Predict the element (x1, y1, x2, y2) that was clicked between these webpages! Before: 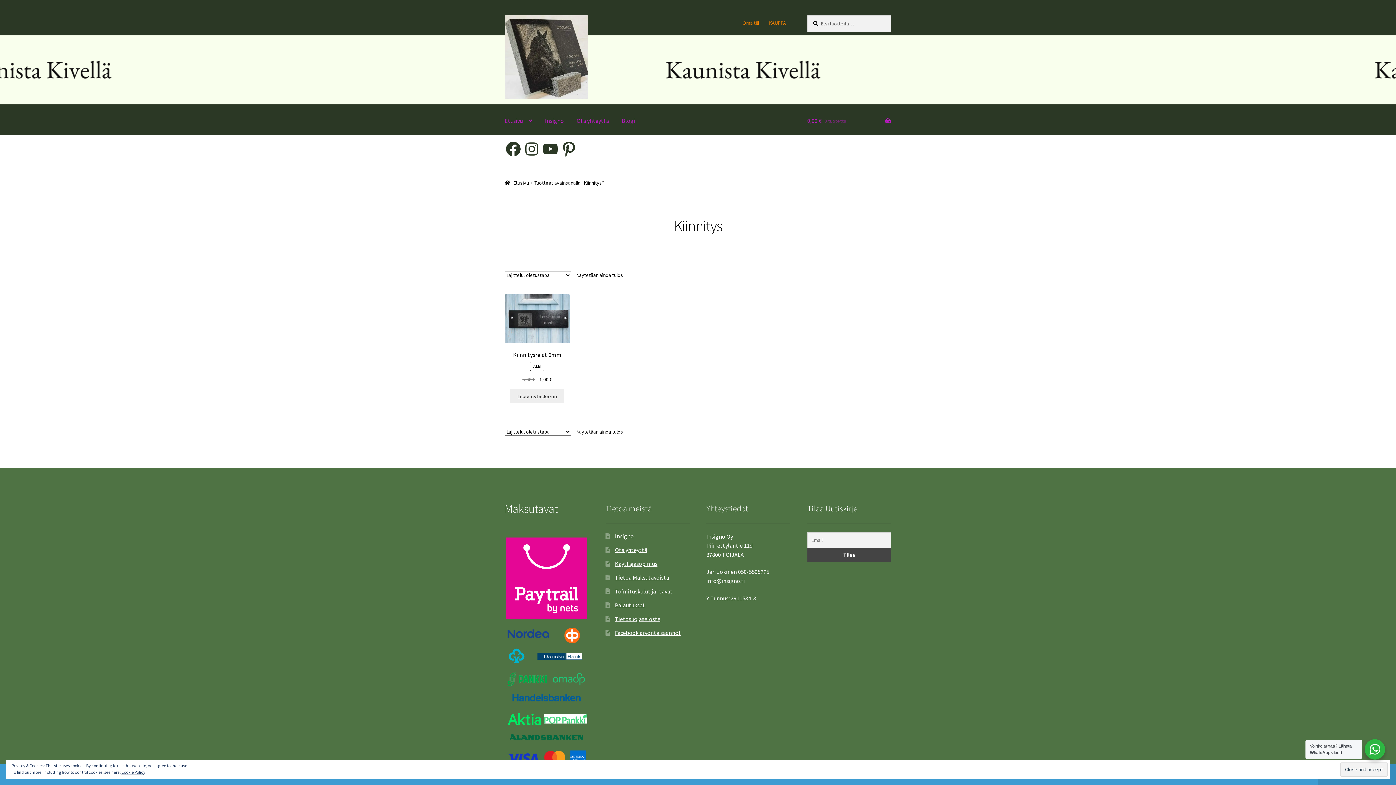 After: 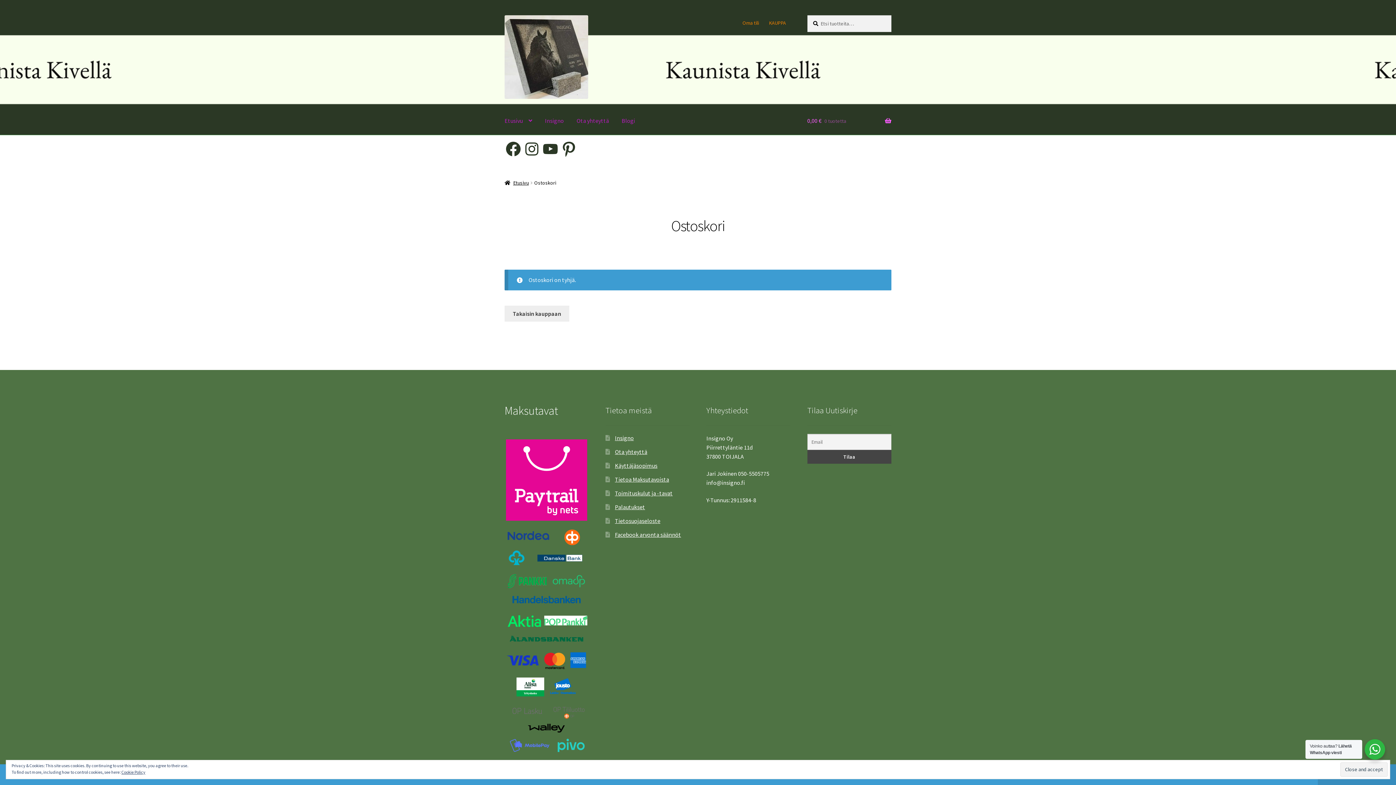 Action: label: 0,00 € 0 tuotetta bbox: (807, 107, 891, 135)